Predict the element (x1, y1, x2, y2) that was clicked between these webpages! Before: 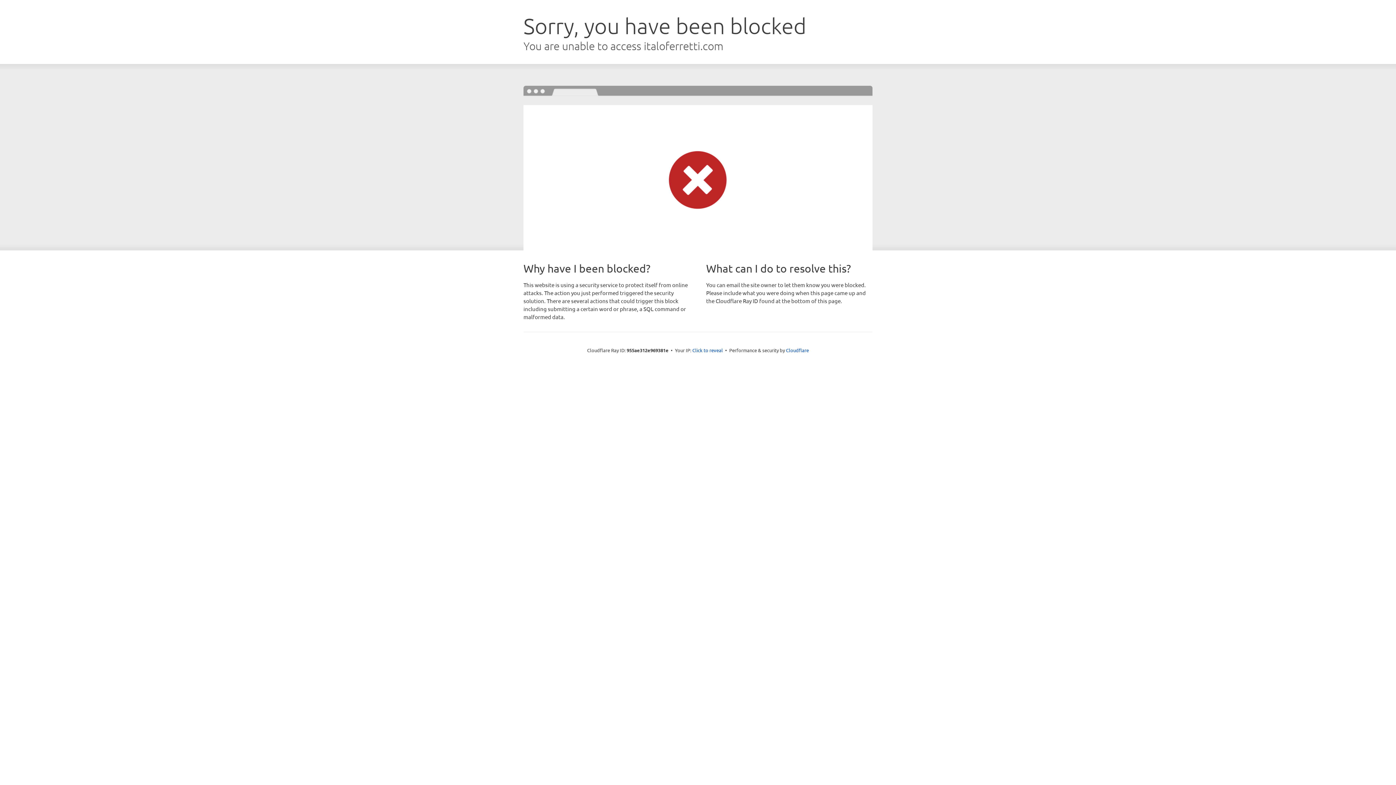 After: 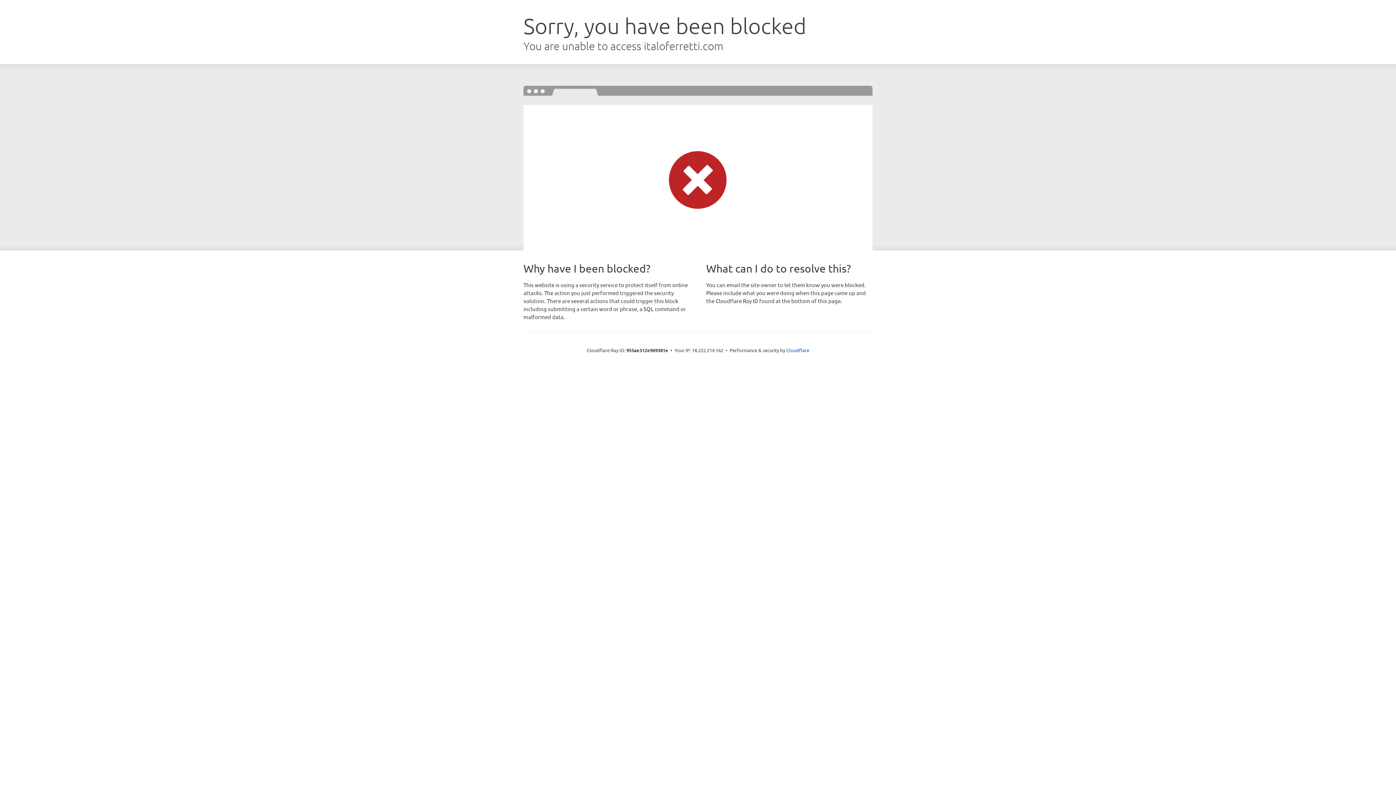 Action: bbox: (692, 346, 723, 353) label: Click to reveal